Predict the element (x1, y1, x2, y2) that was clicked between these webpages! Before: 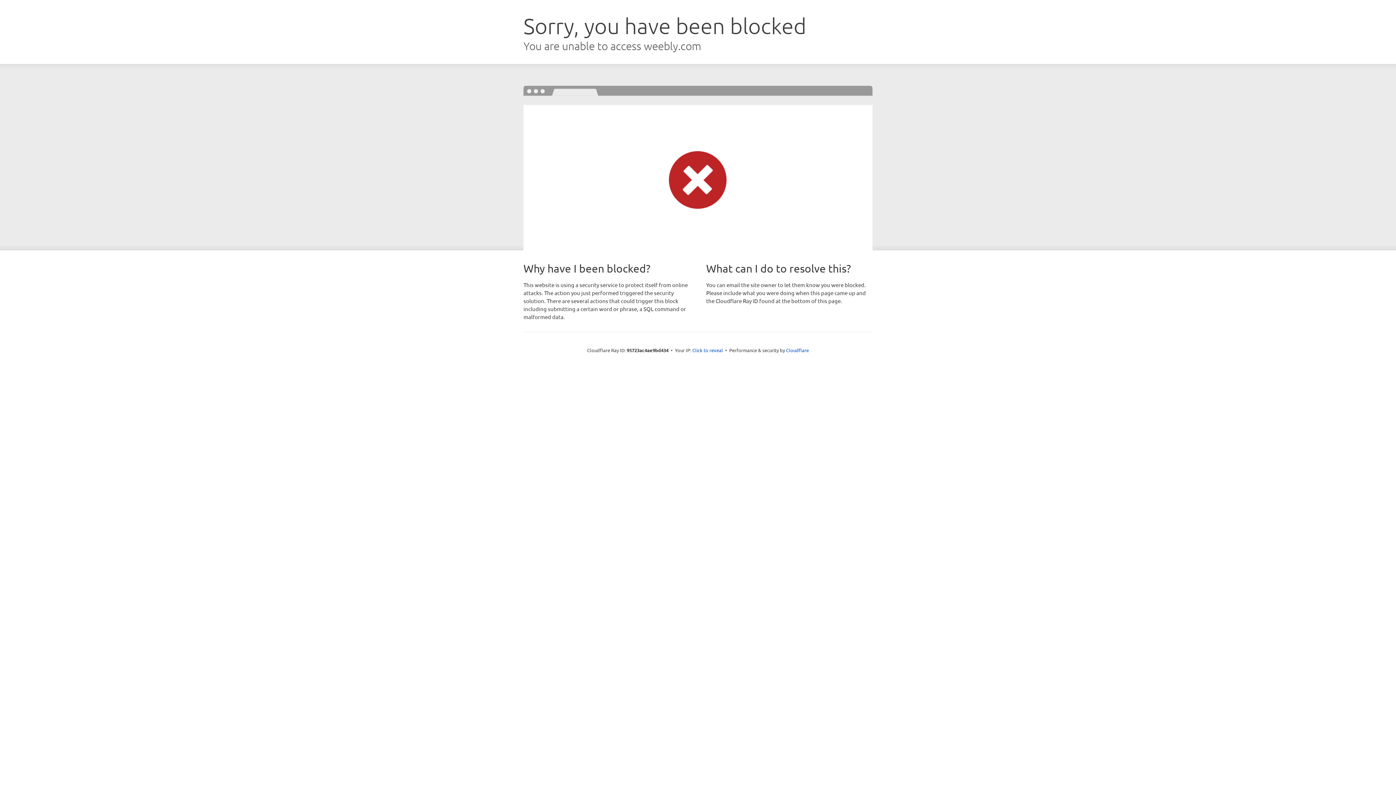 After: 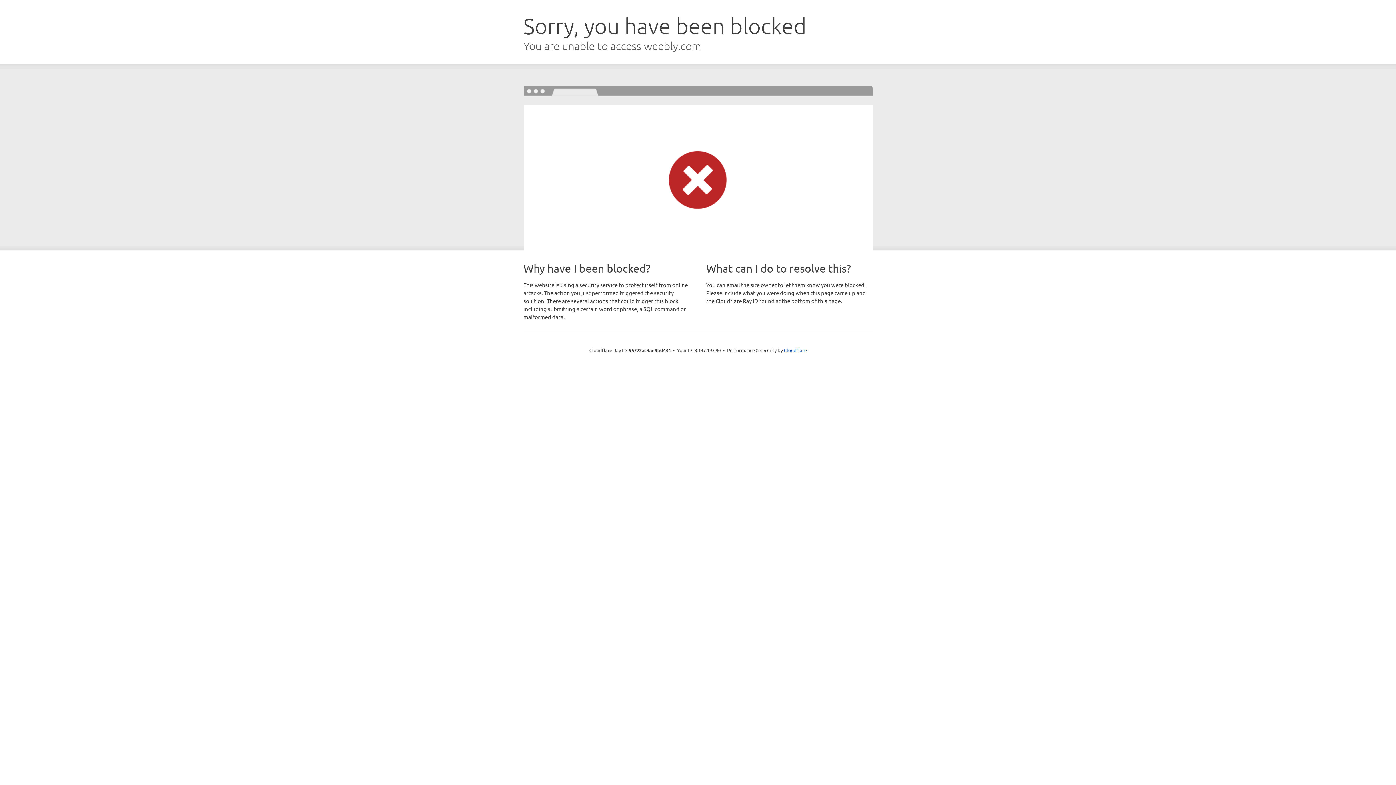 Action: bbox: (692, 346, 723, 353) label: Click to reveal